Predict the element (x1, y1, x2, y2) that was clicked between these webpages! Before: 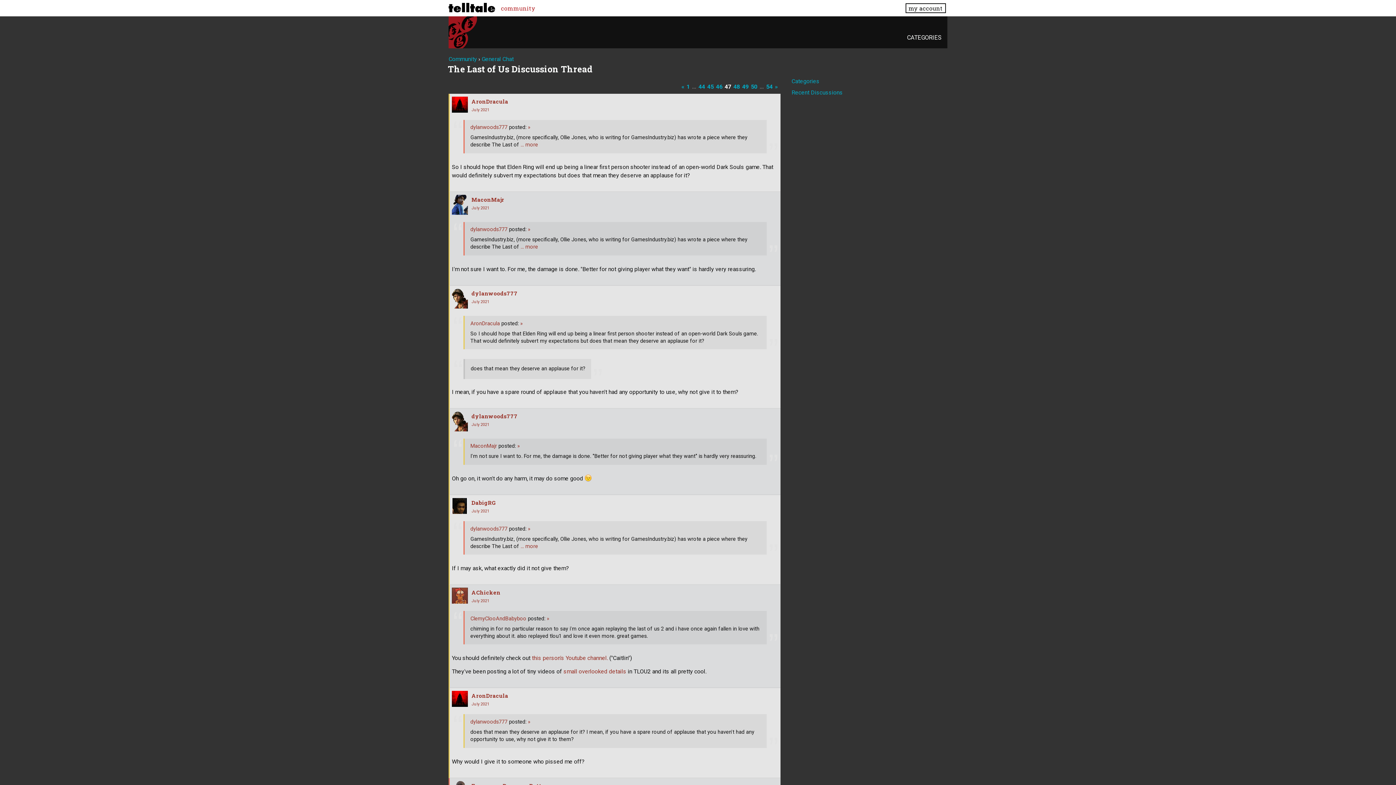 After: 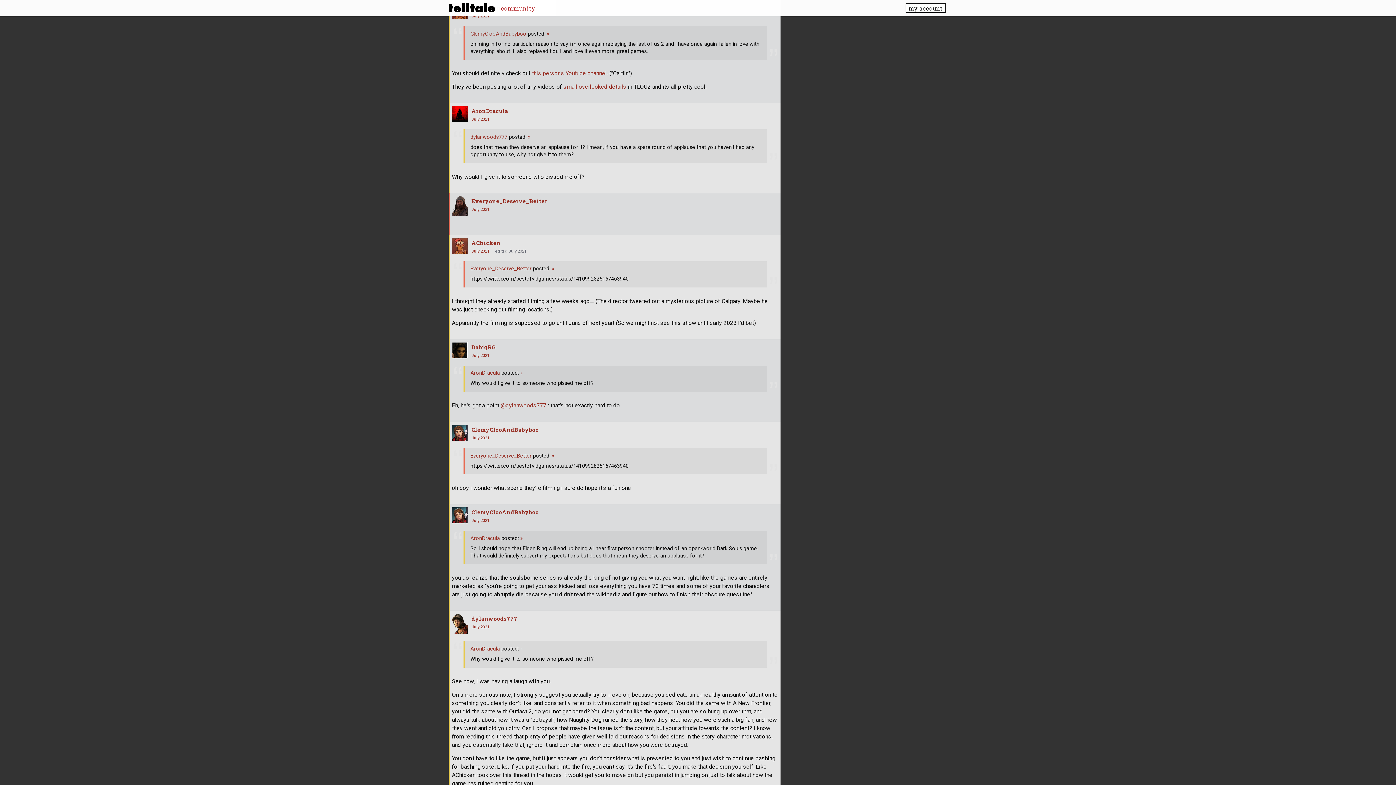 Action: bbox: (471, 598, 489, 603) label: July 2021